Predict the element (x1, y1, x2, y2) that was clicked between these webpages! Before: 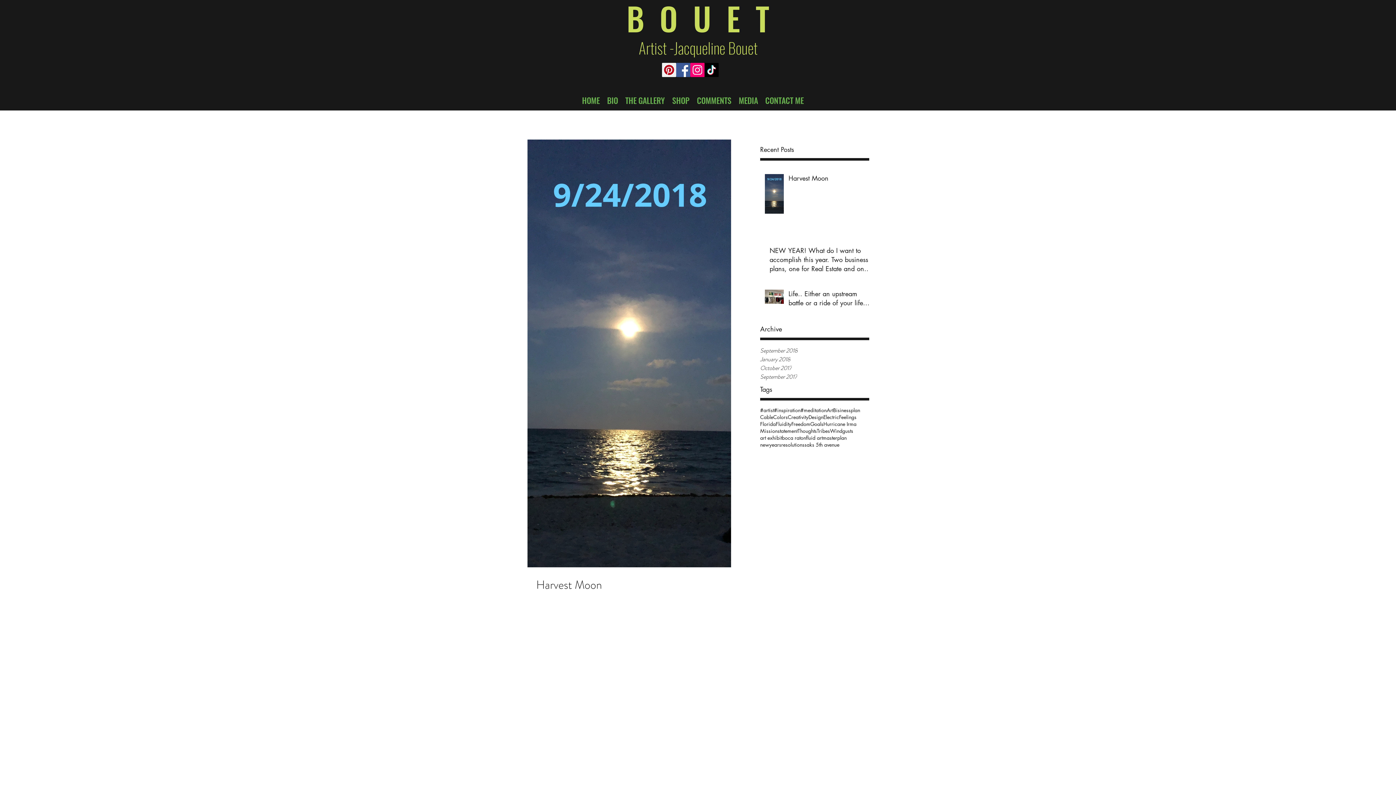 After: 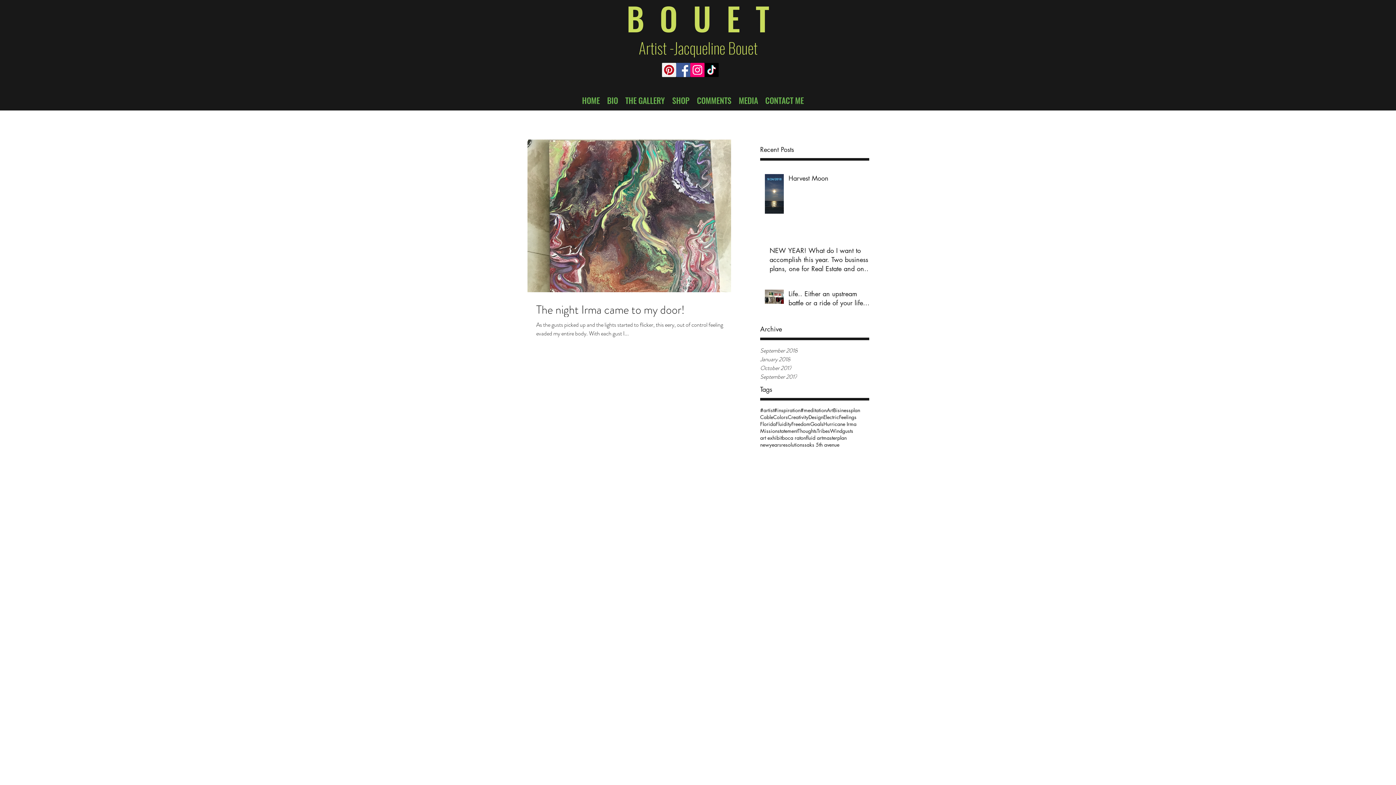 Action: label: Florida bbox: (760, 420, 776, 427)